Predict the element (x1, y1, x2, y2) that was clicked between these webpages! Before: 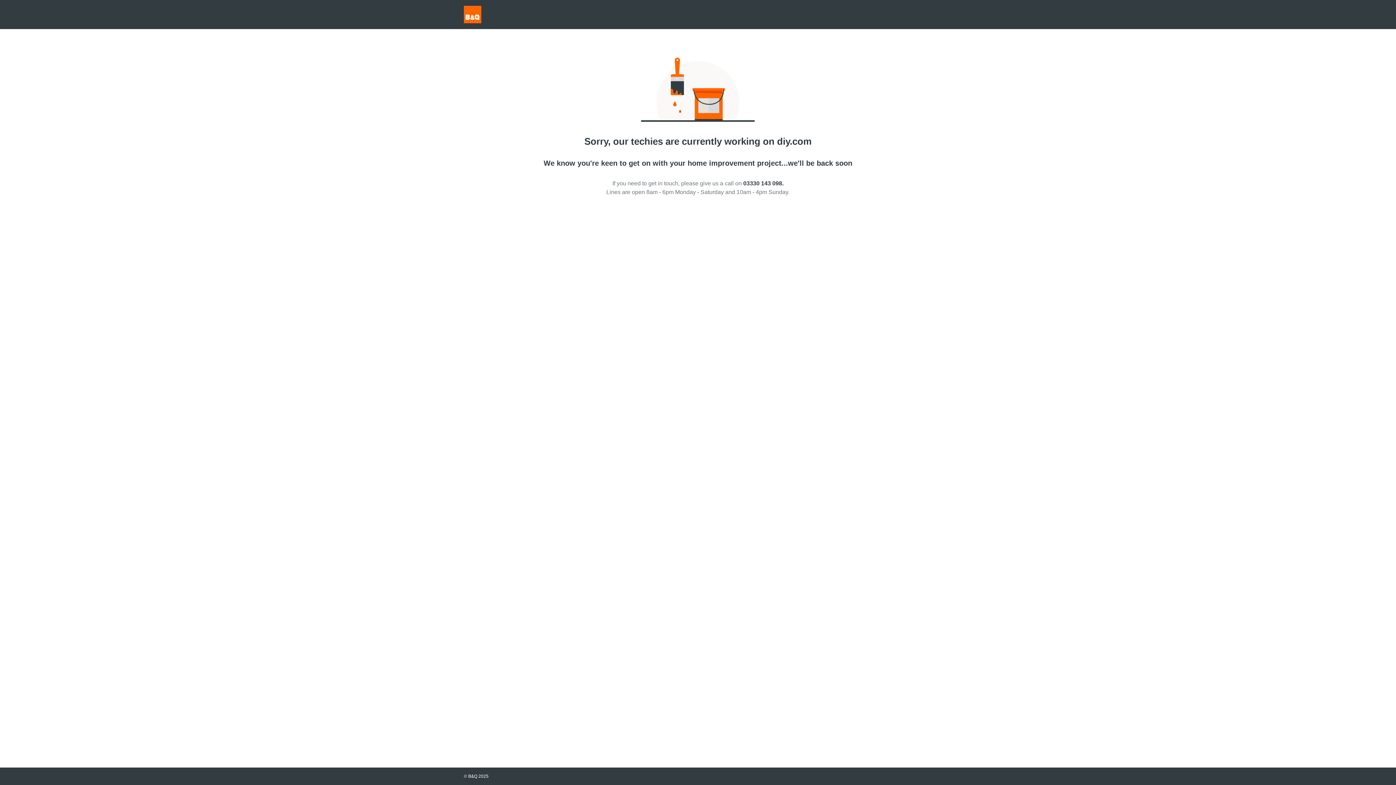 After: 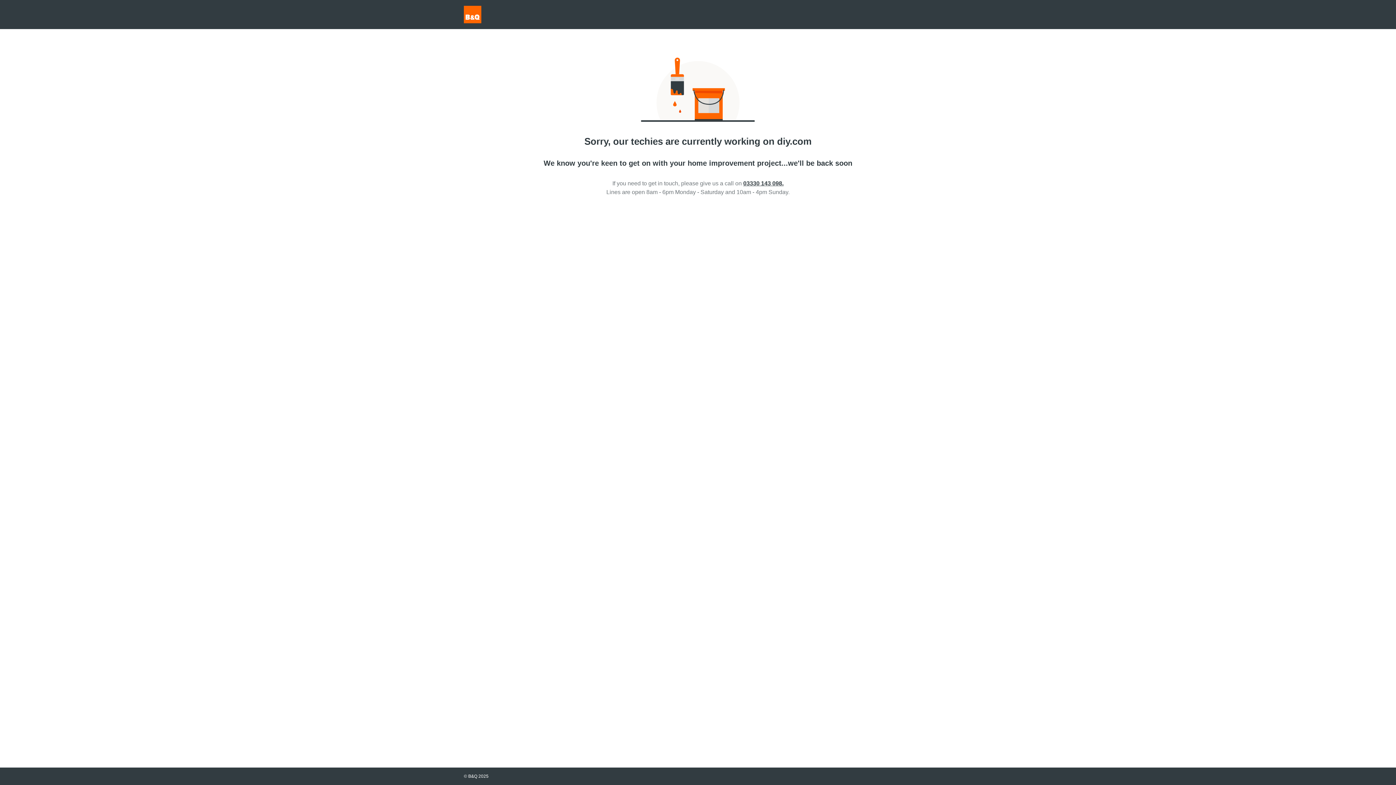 Action: bbox: (743, 180, 783, 186) label: 03330 143 098.